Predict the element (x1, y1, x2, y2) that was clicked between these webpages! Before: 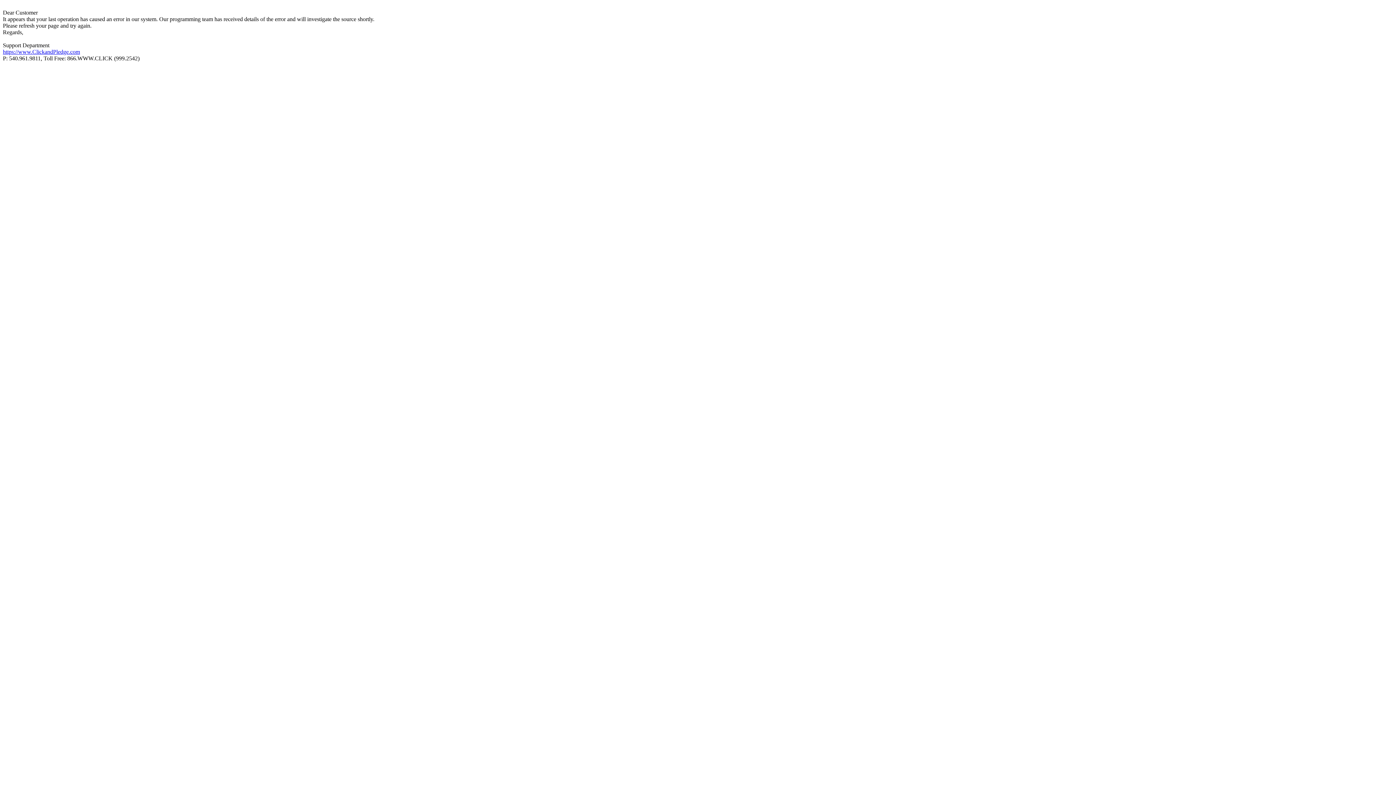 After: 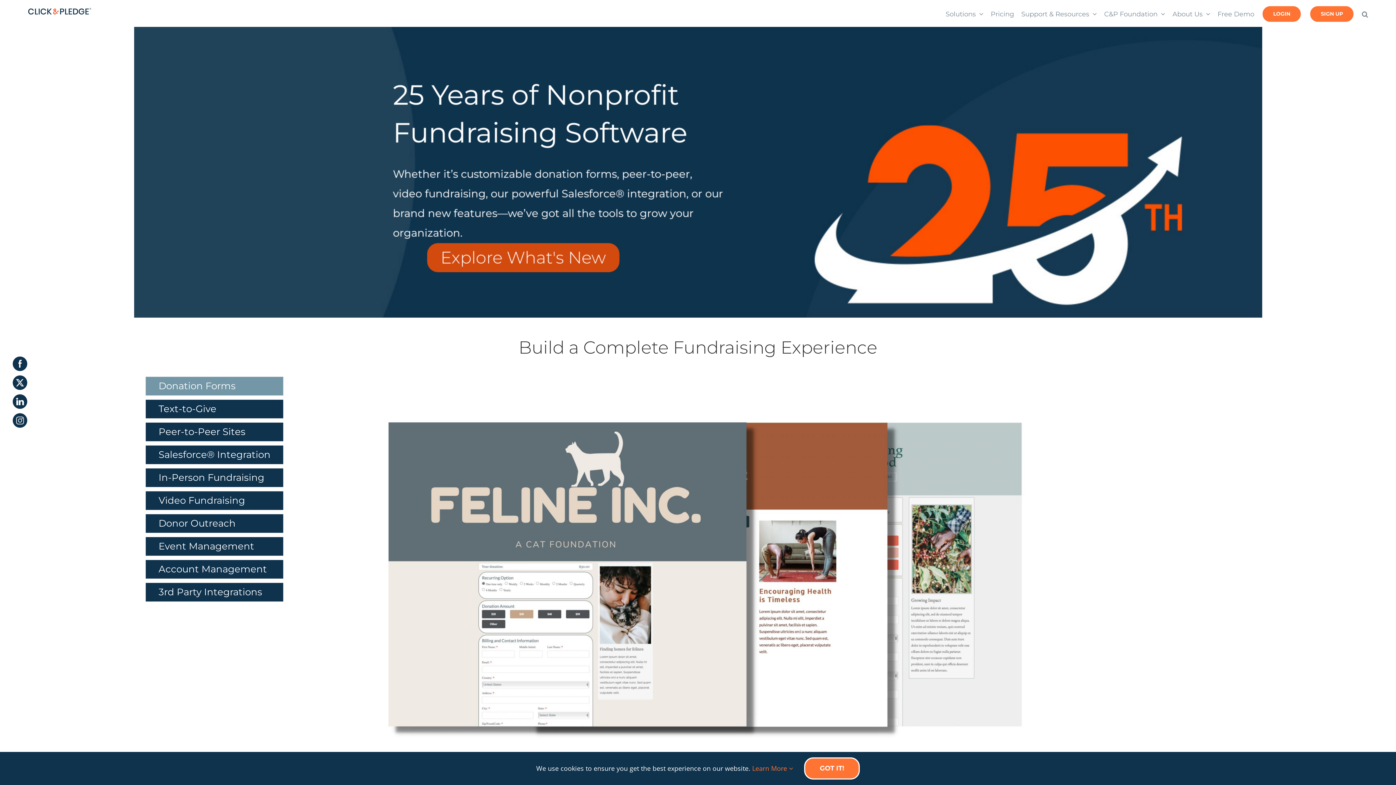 Action: label: https://www.ClickandPledge.com bbox: (2, 48, 80, 54)